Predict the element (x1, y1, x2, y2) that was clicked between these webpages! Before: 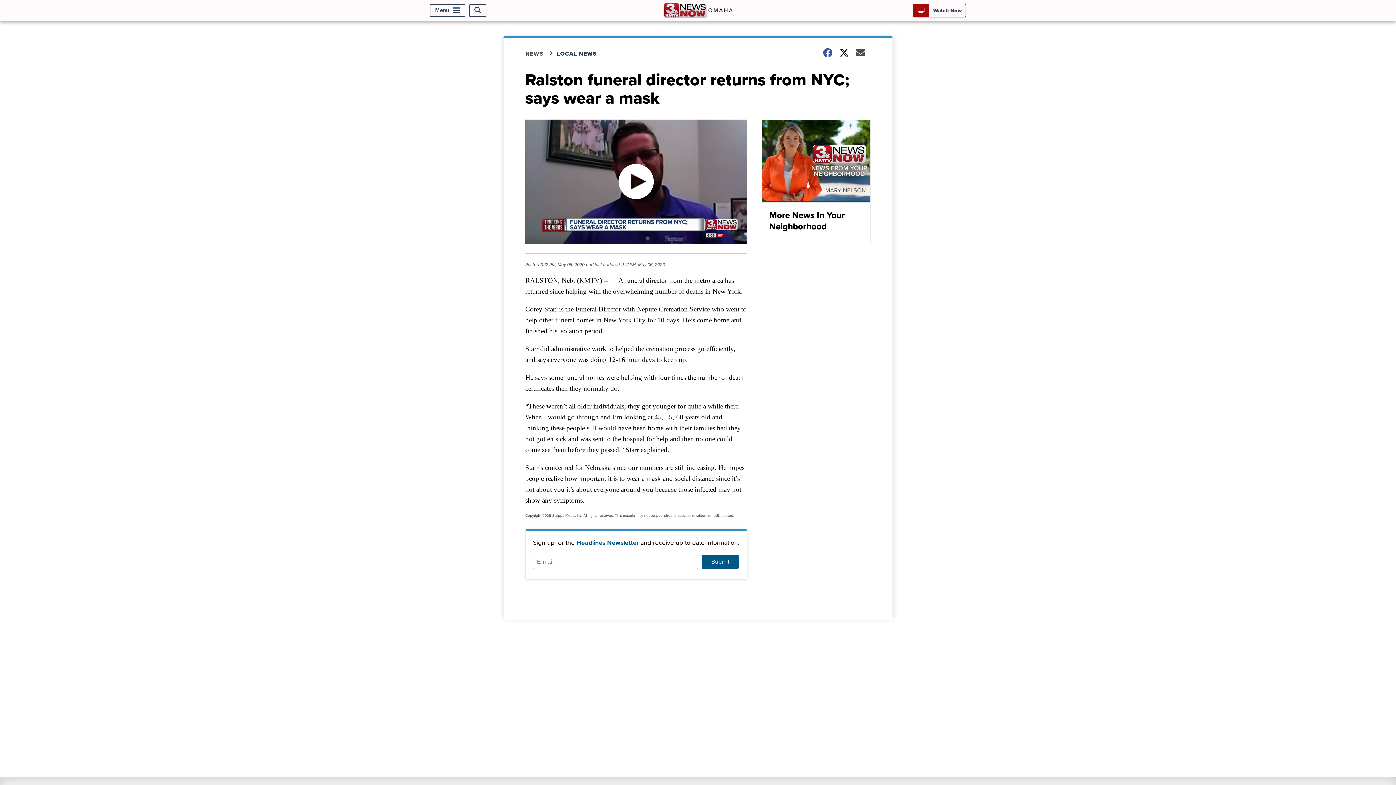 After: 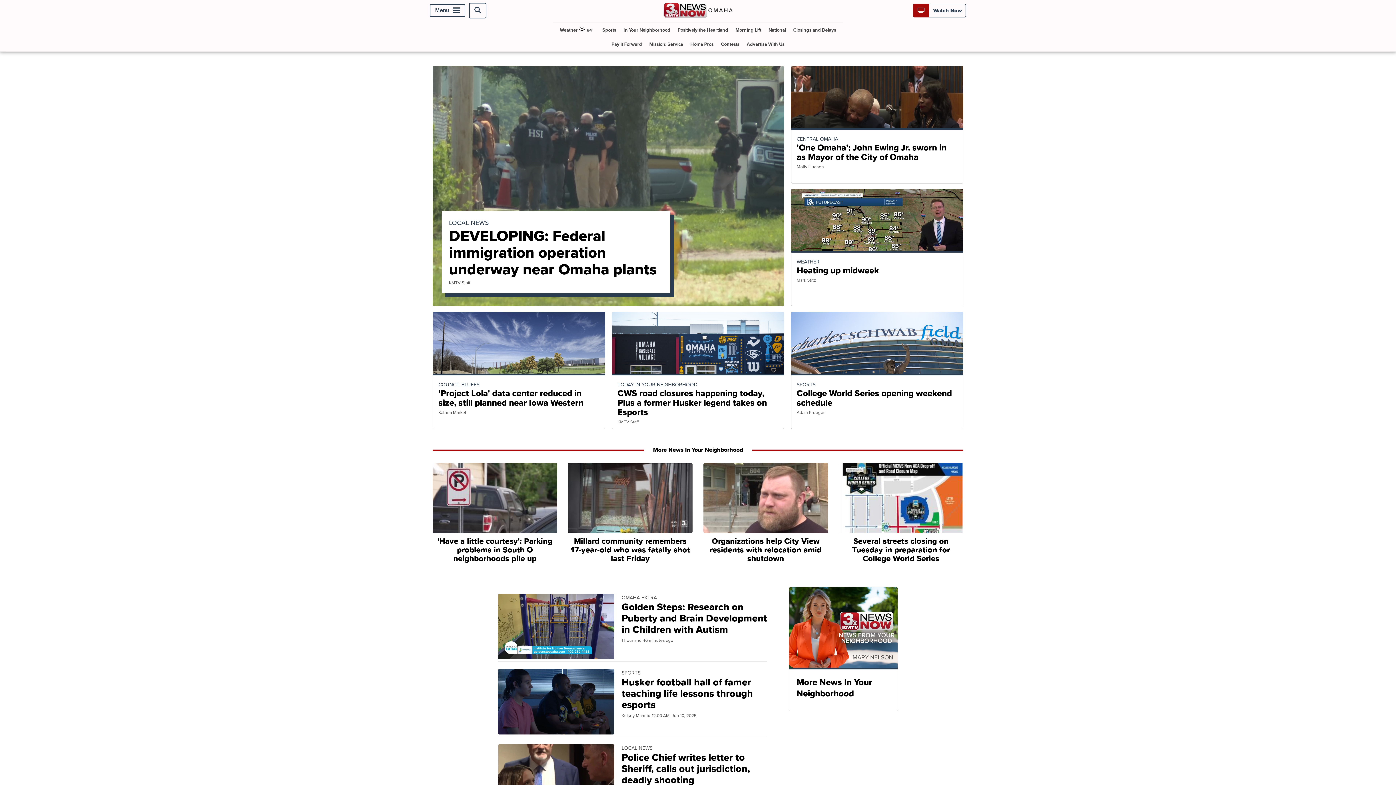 Action: bbox: (663, 11, 732, 19)